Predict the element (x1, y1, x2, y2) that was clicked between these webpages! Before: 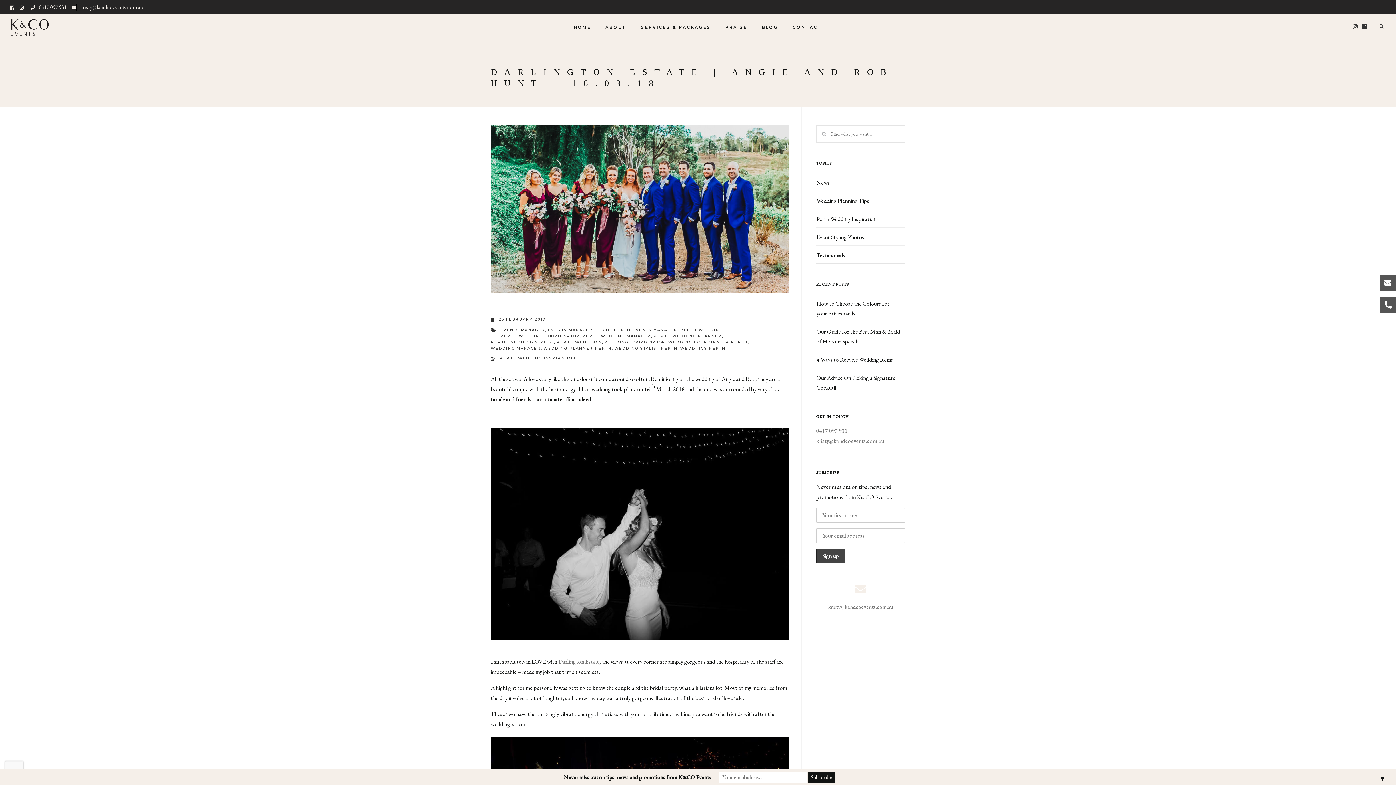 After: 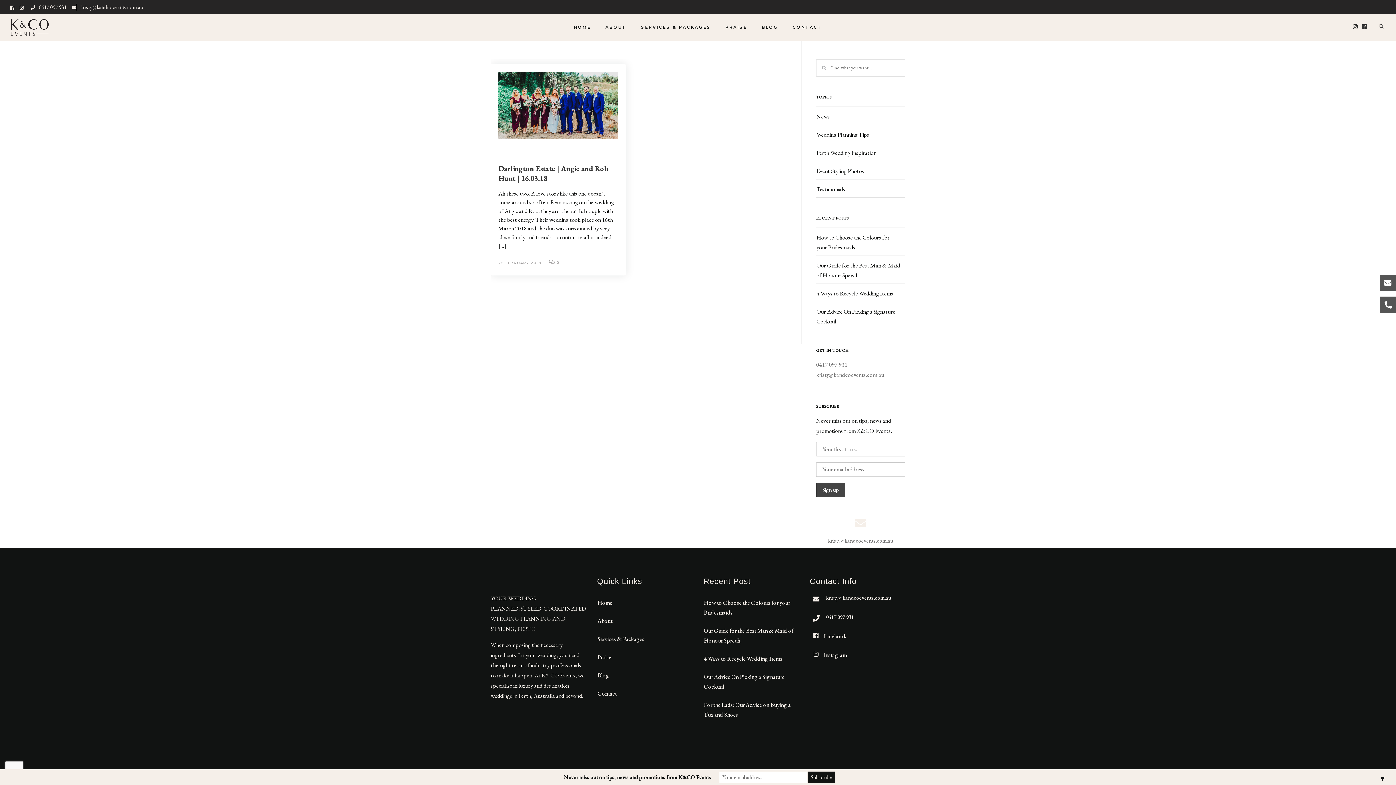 Action: label: WEDDING MANAGER bbox: (490, 345, 541, 351)